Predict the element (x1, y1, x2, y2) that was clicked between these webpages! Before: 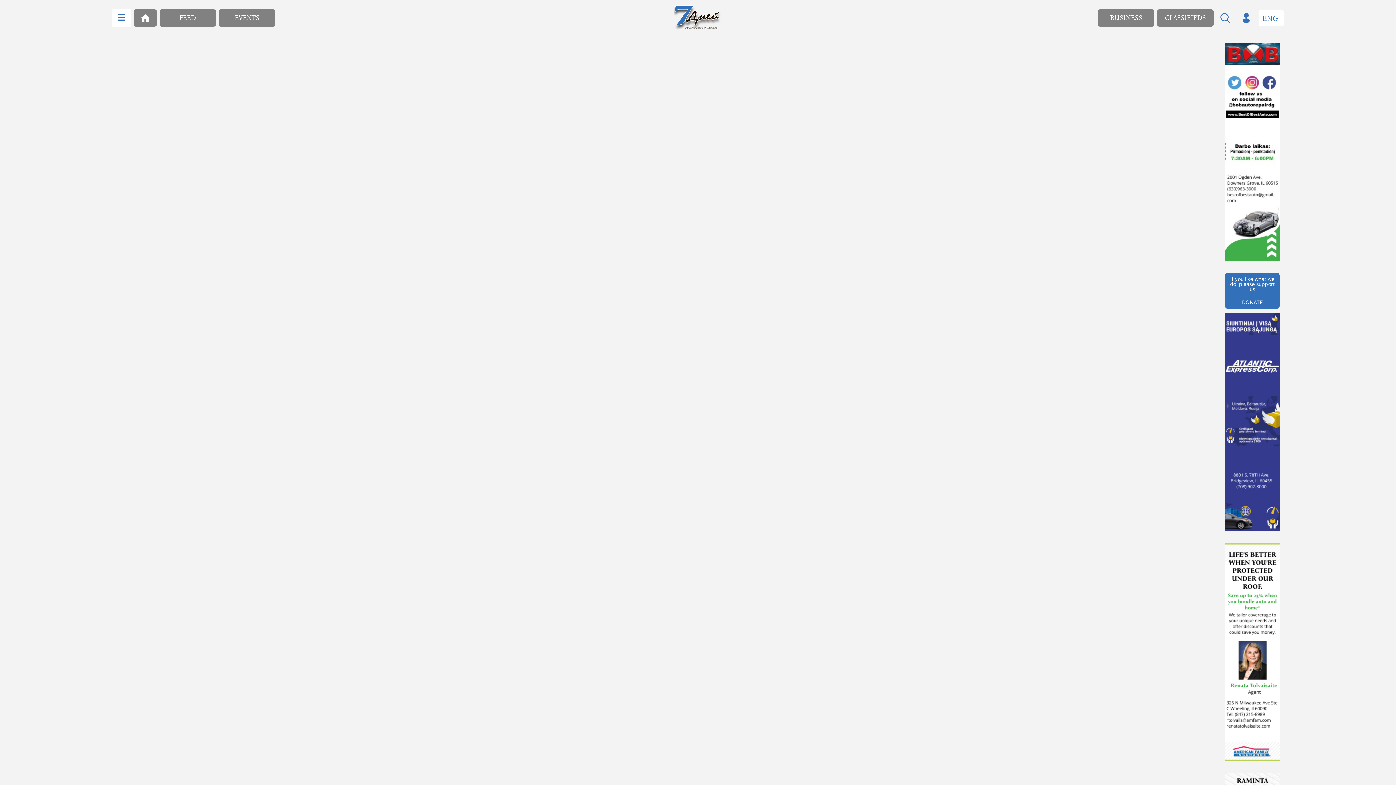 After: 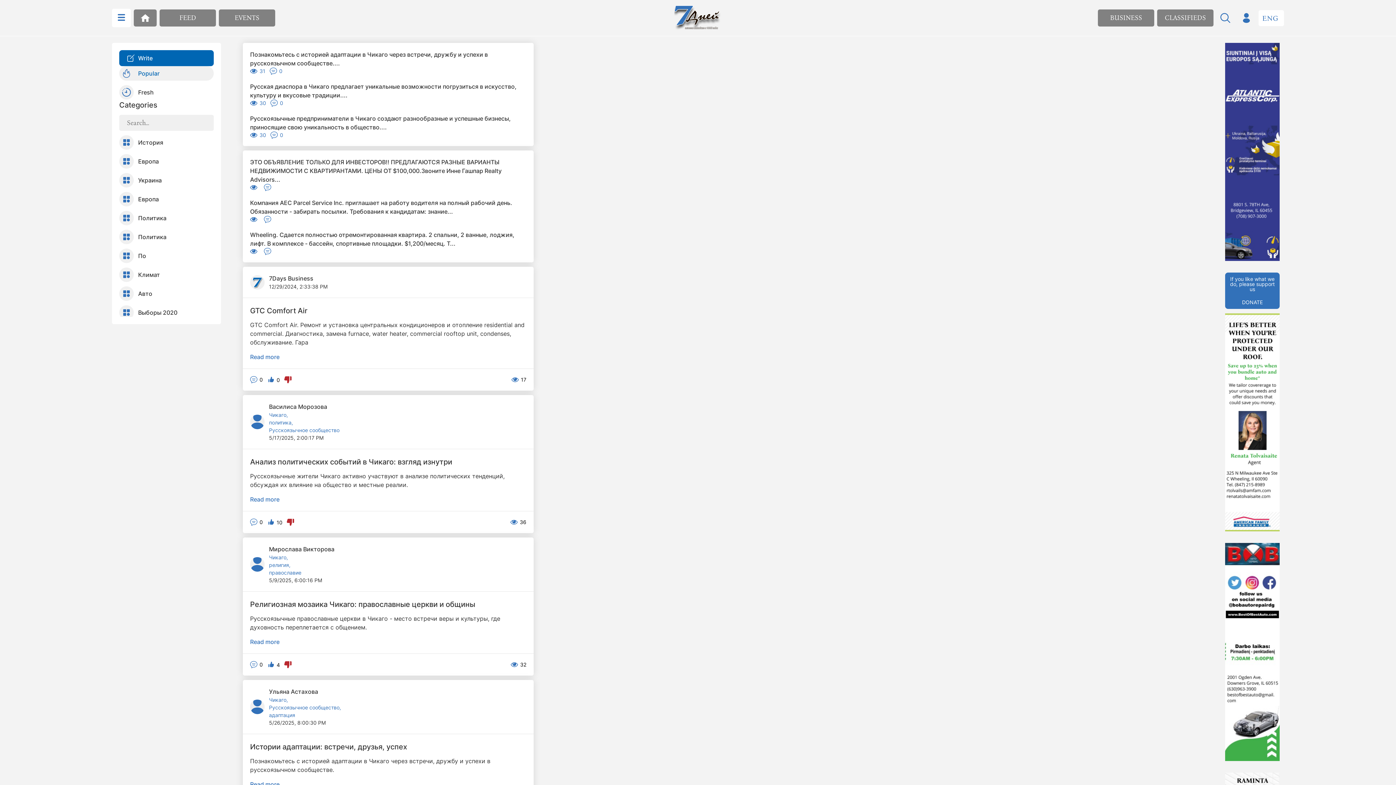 Action: bbox: (159, 9, 216, 26) label: FEED